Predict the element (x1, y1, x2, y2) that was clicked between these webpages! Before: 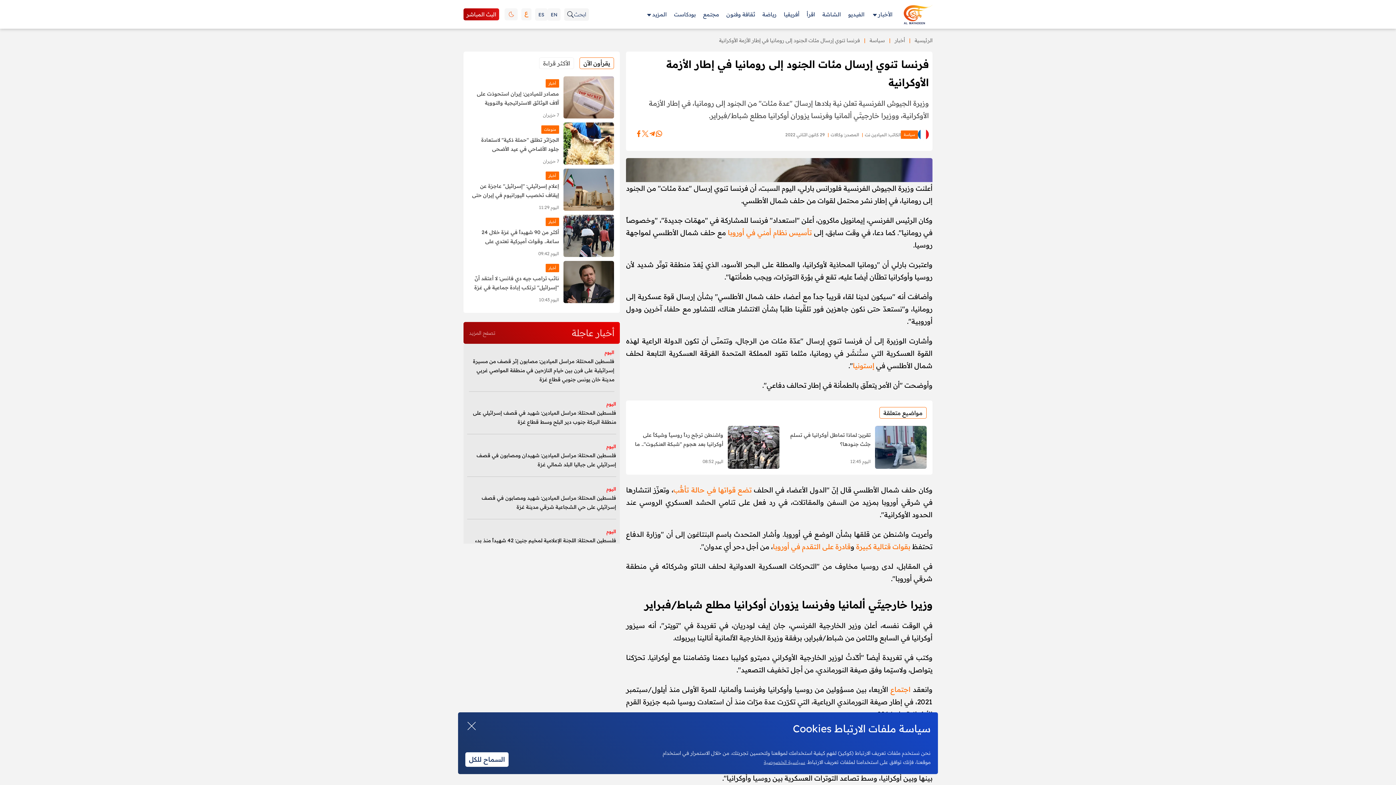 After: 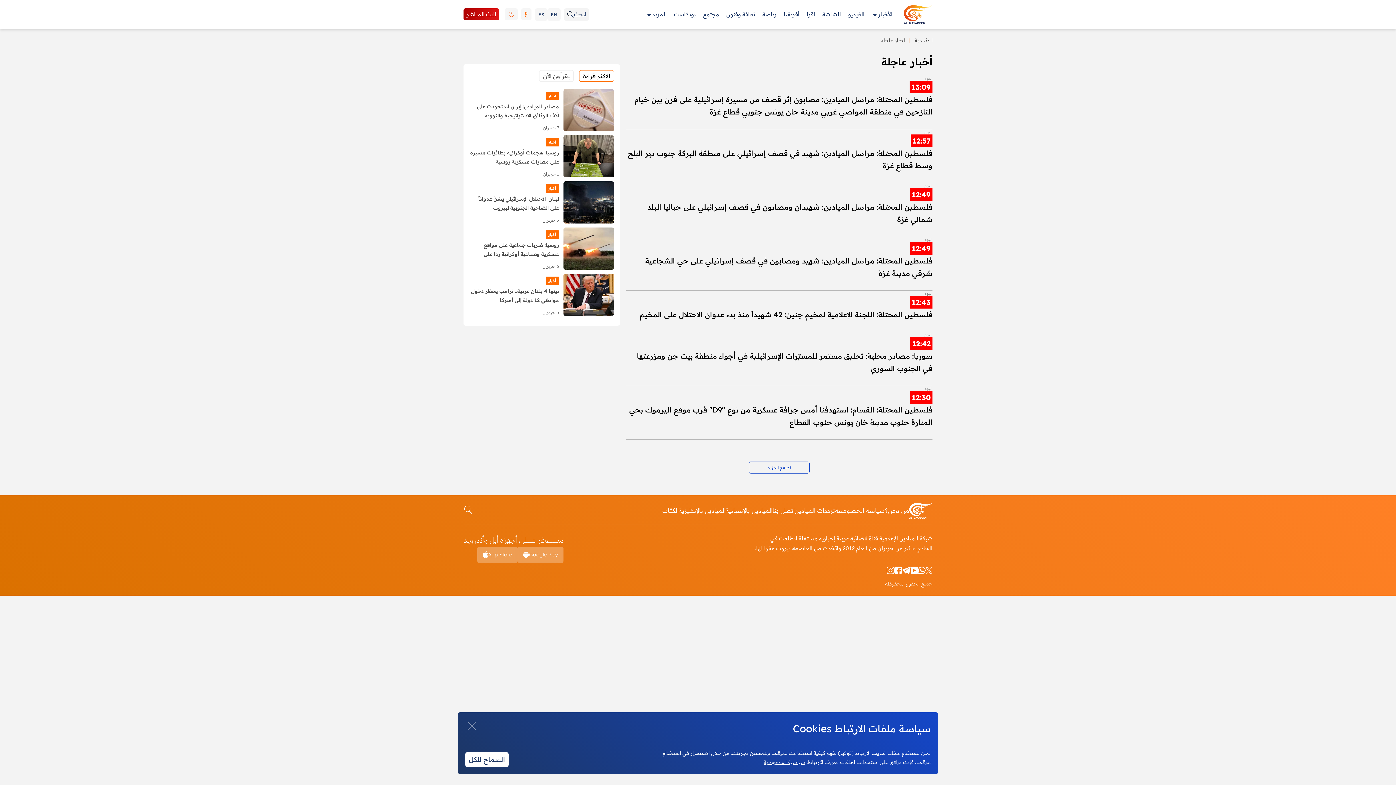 Action: bbox: (469, 328, 495, 337) label: تصفح المزيد